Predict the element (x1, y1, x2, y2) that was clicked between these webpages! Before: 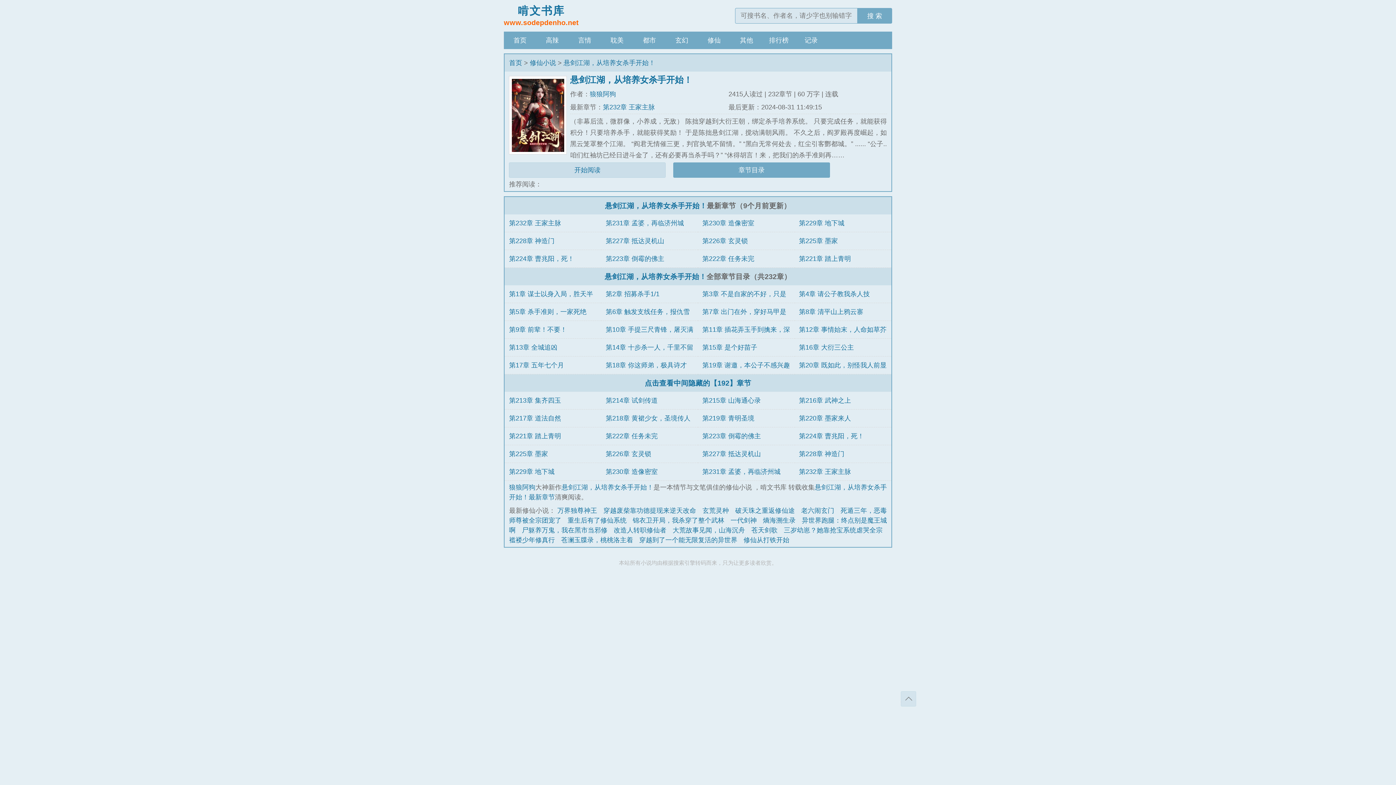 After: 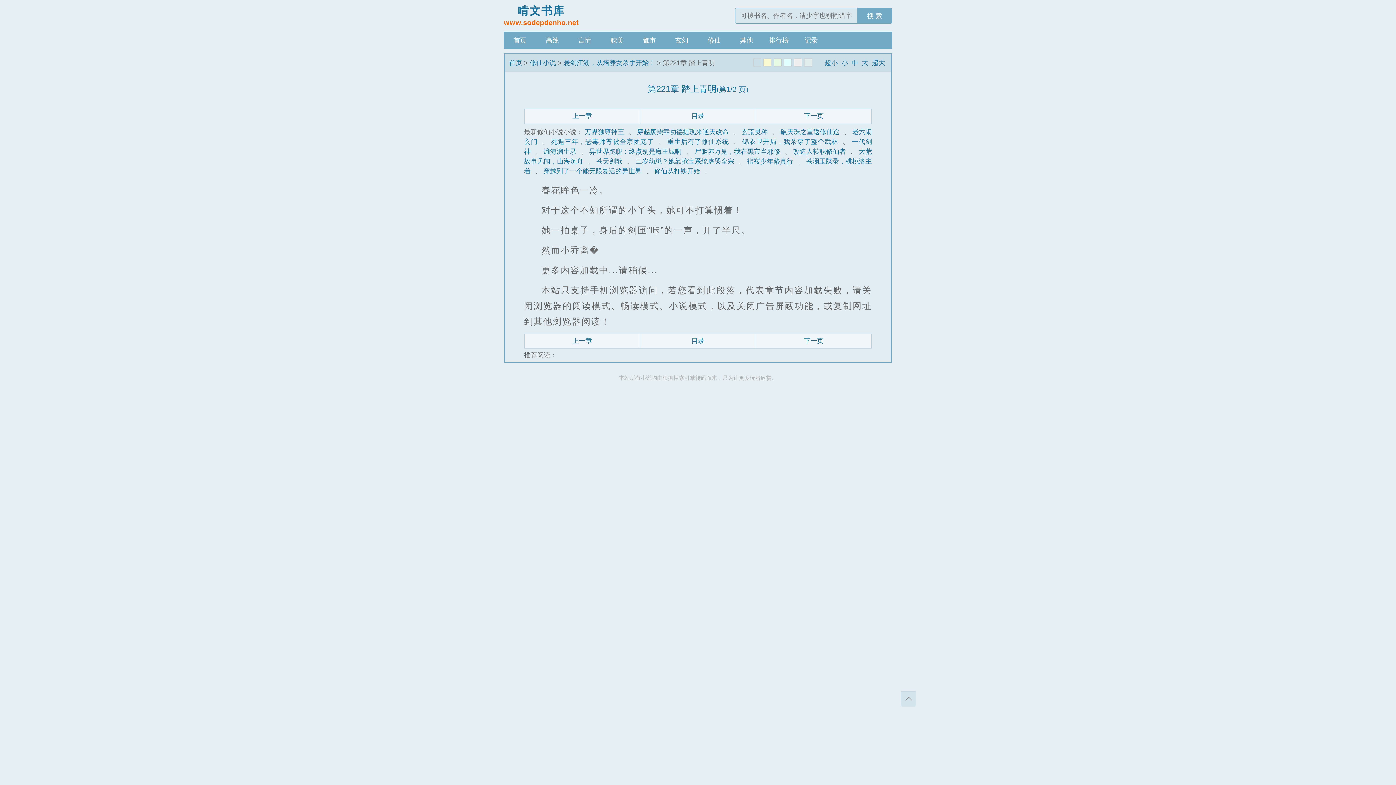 Action: bbox: (509, 432, 561, 440) label: 第221章 踏上青明